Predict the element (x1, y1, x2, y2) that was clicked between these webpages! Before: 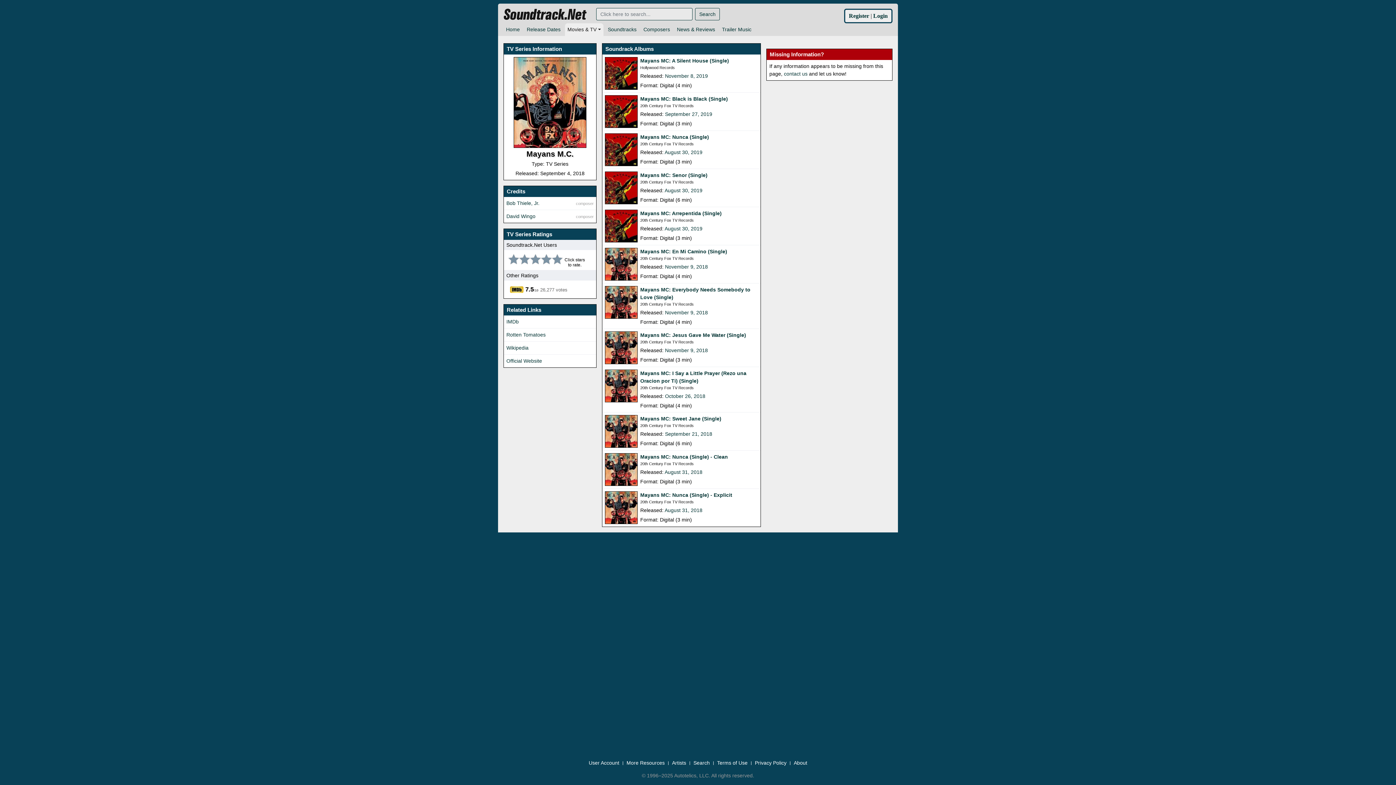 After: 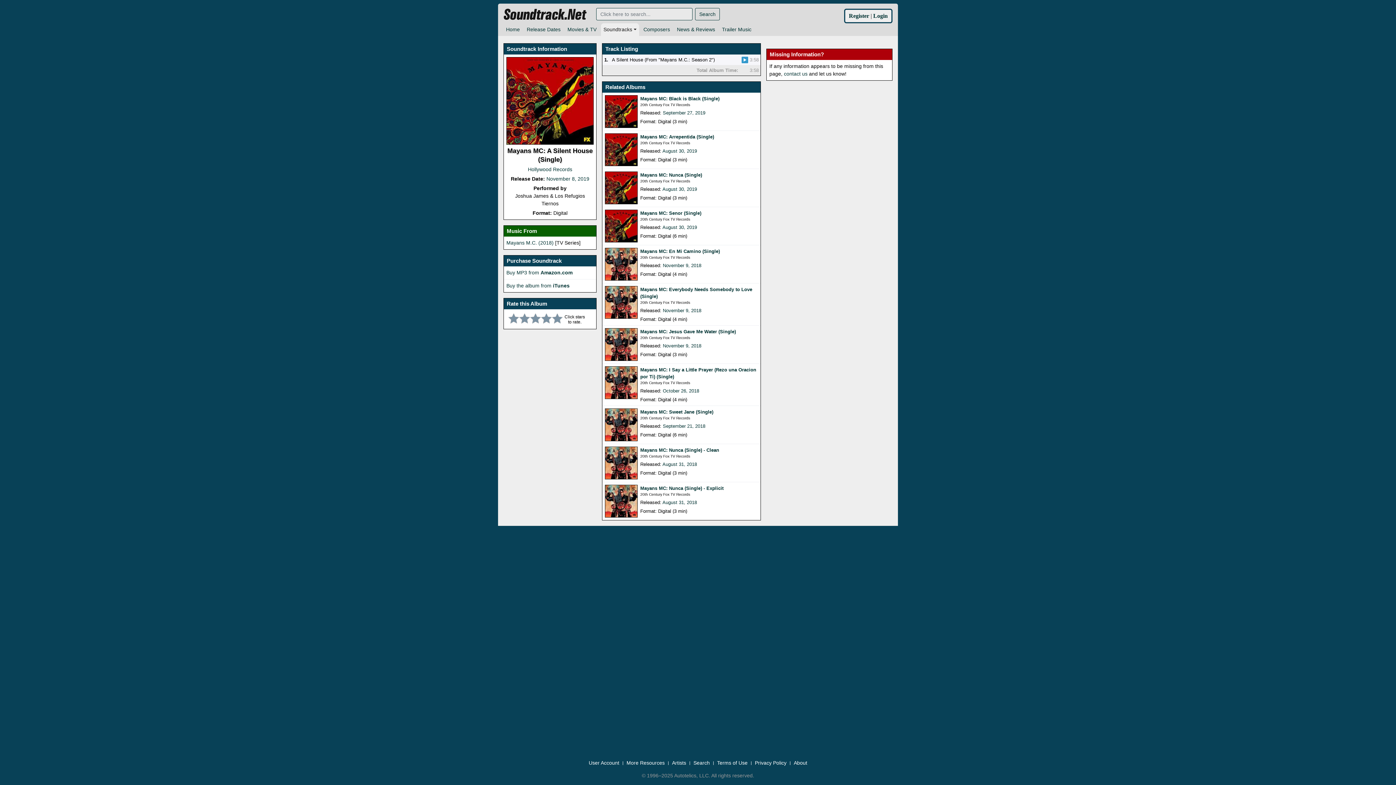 Action: bbox: (640, 57, 729, 63) label: Mayans MC: A Silent House (Single)